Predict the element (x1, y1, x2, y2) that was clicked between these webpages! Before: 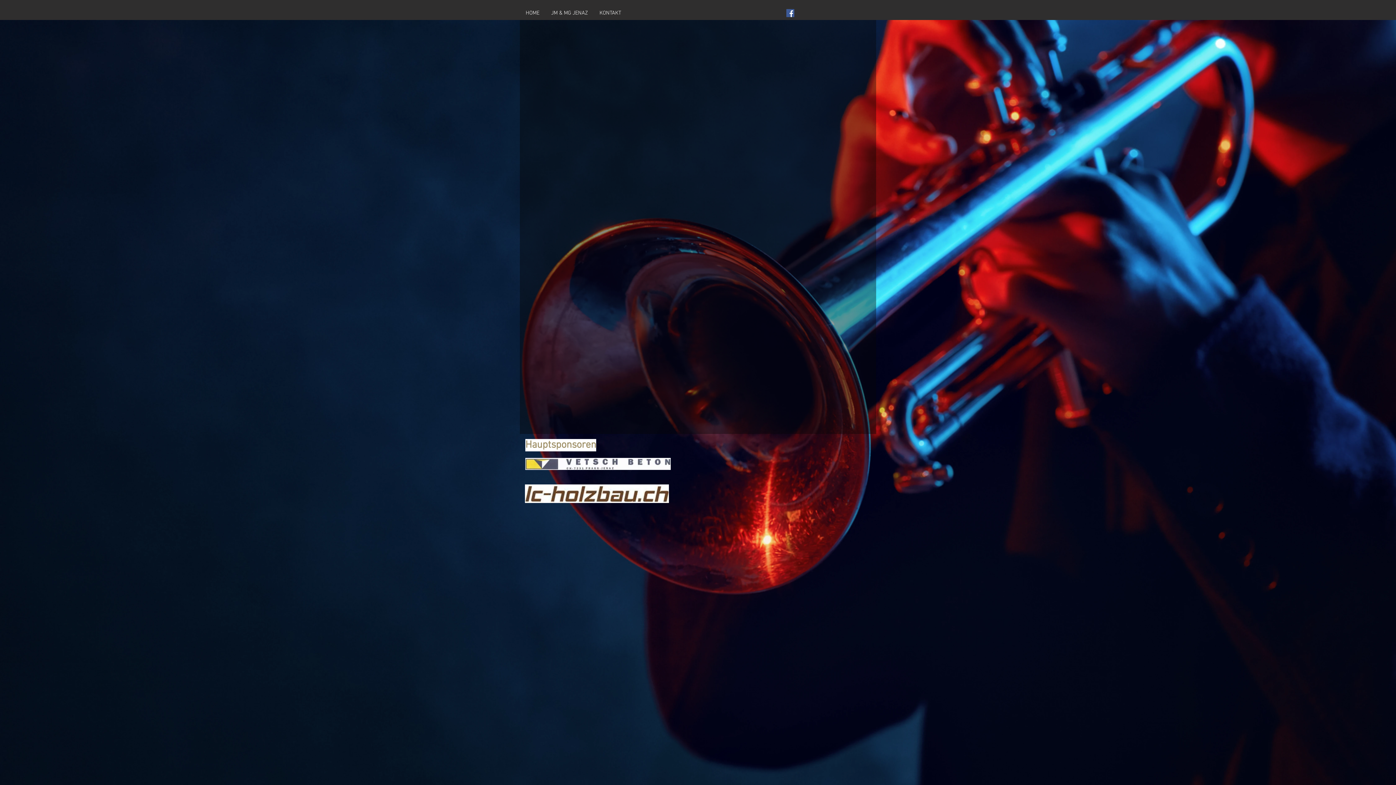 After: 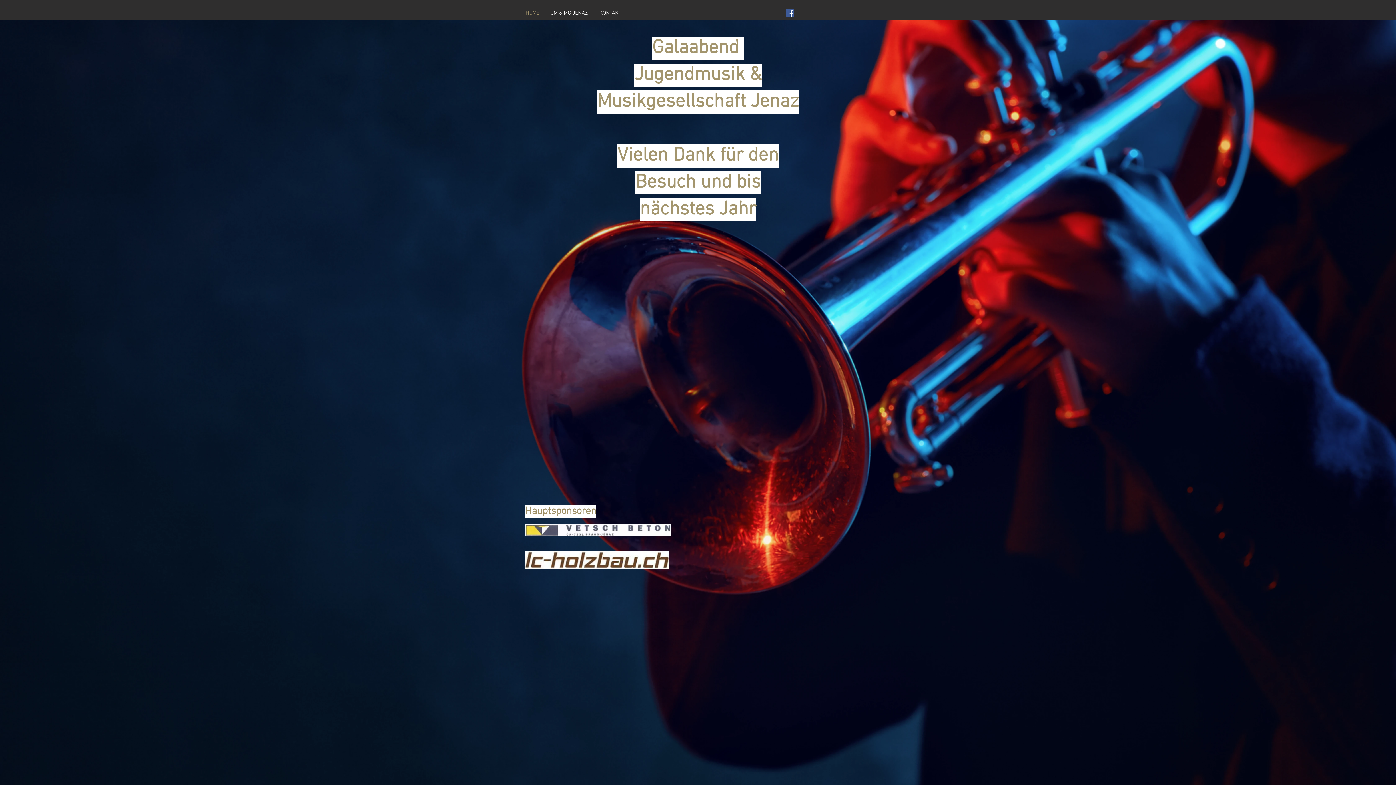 Action: label: HOME bbox: (520, 6, 545, 20)